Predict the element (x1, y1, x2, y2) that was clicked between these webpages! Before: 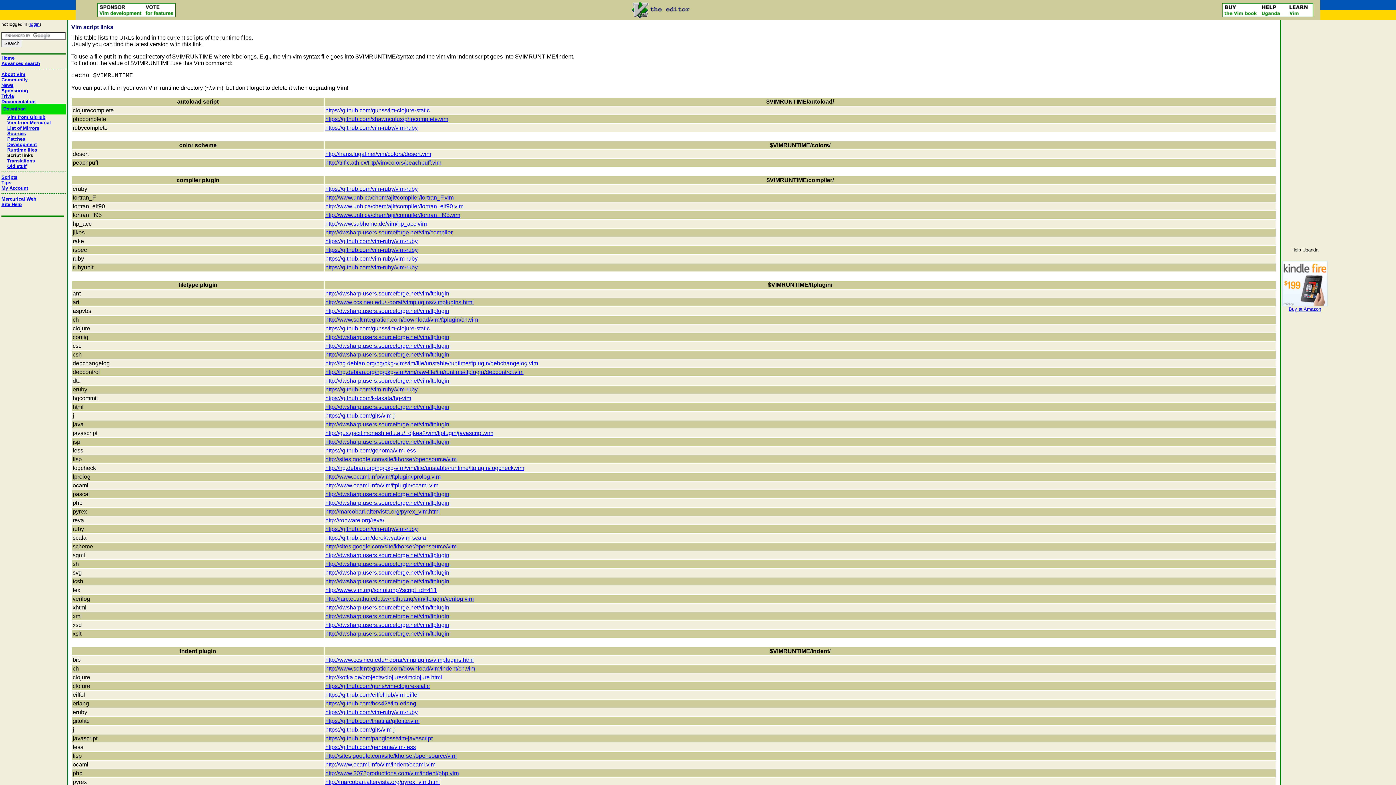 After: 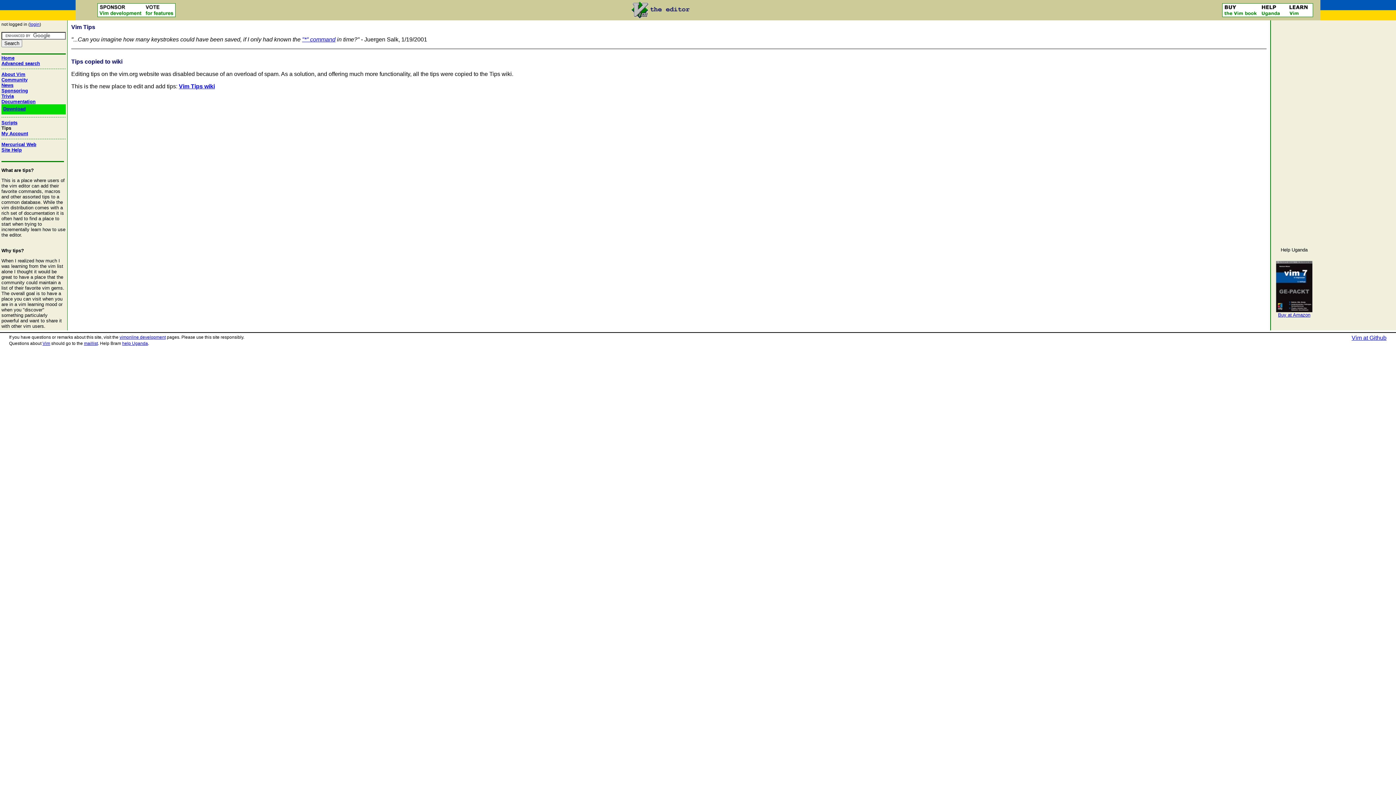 Action: label: Tips bbox: (1, 180, 11, 185)